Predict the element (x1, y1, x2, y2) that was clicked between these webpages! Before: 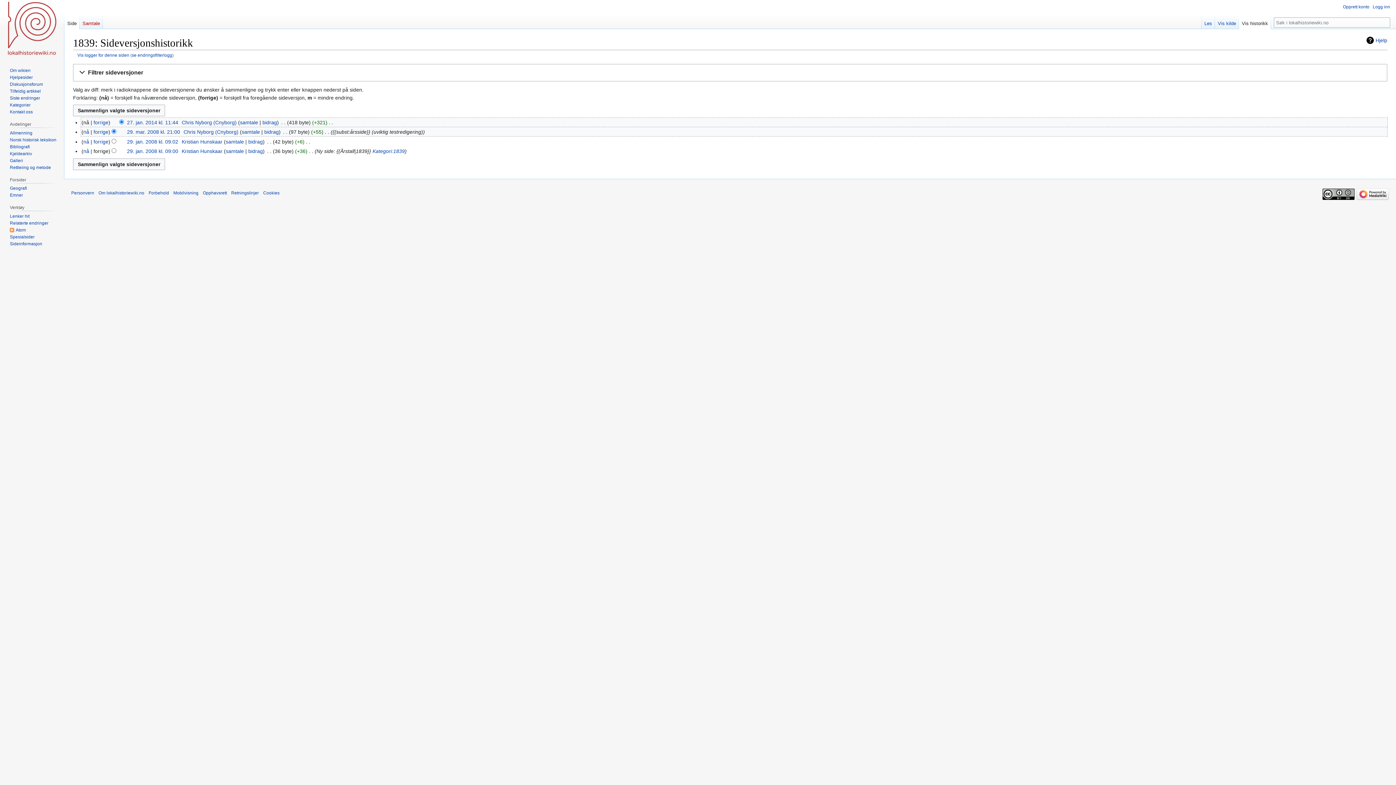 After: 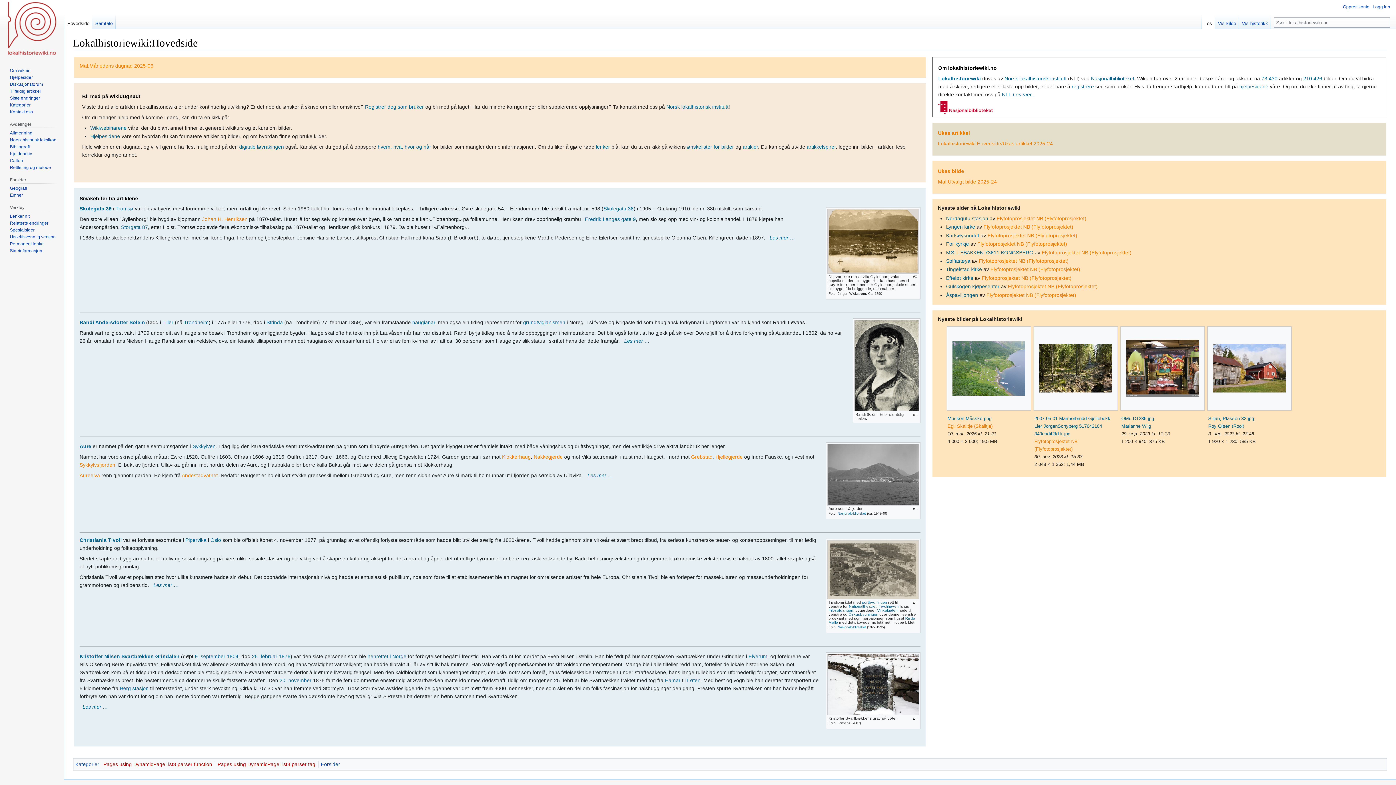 Action: bbox: (9, 130, 32, 135) label: Allmenning